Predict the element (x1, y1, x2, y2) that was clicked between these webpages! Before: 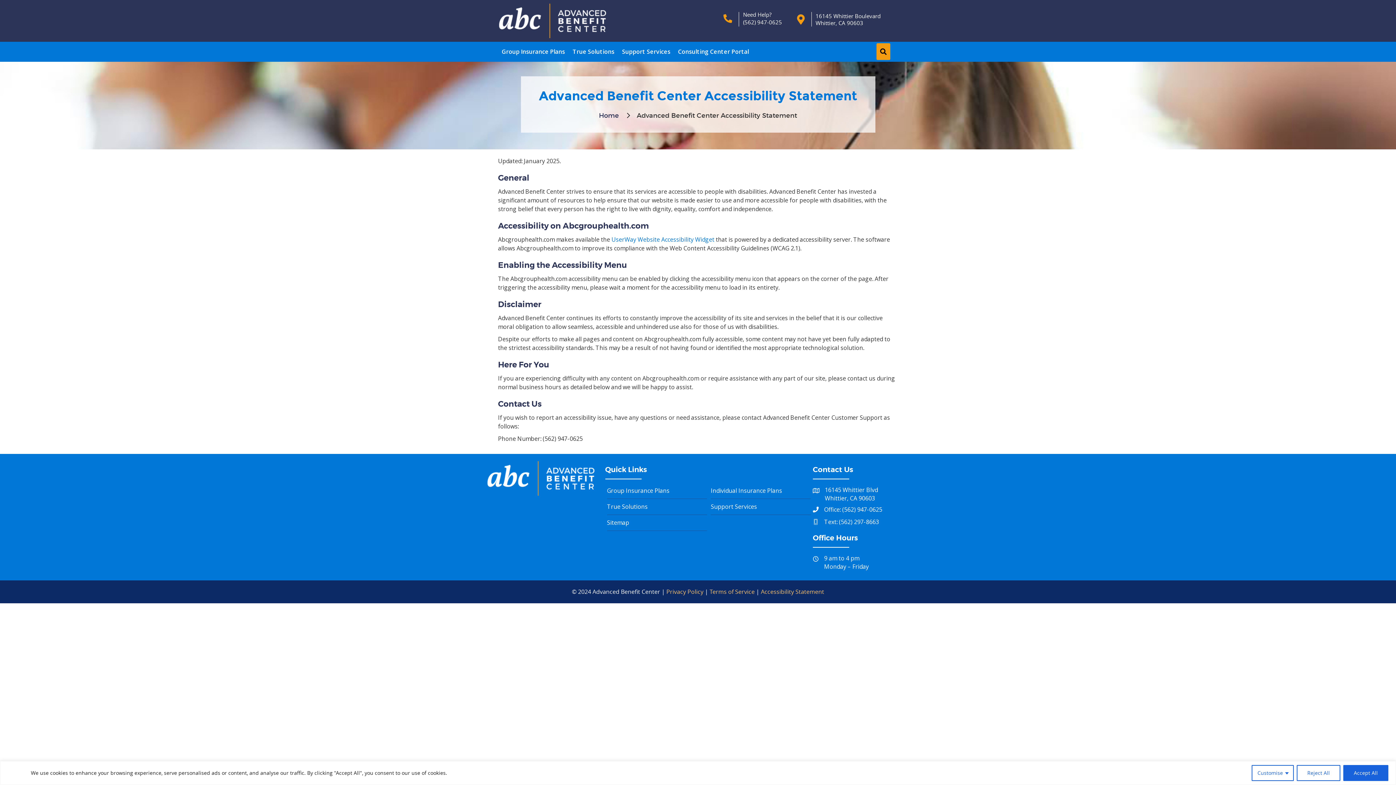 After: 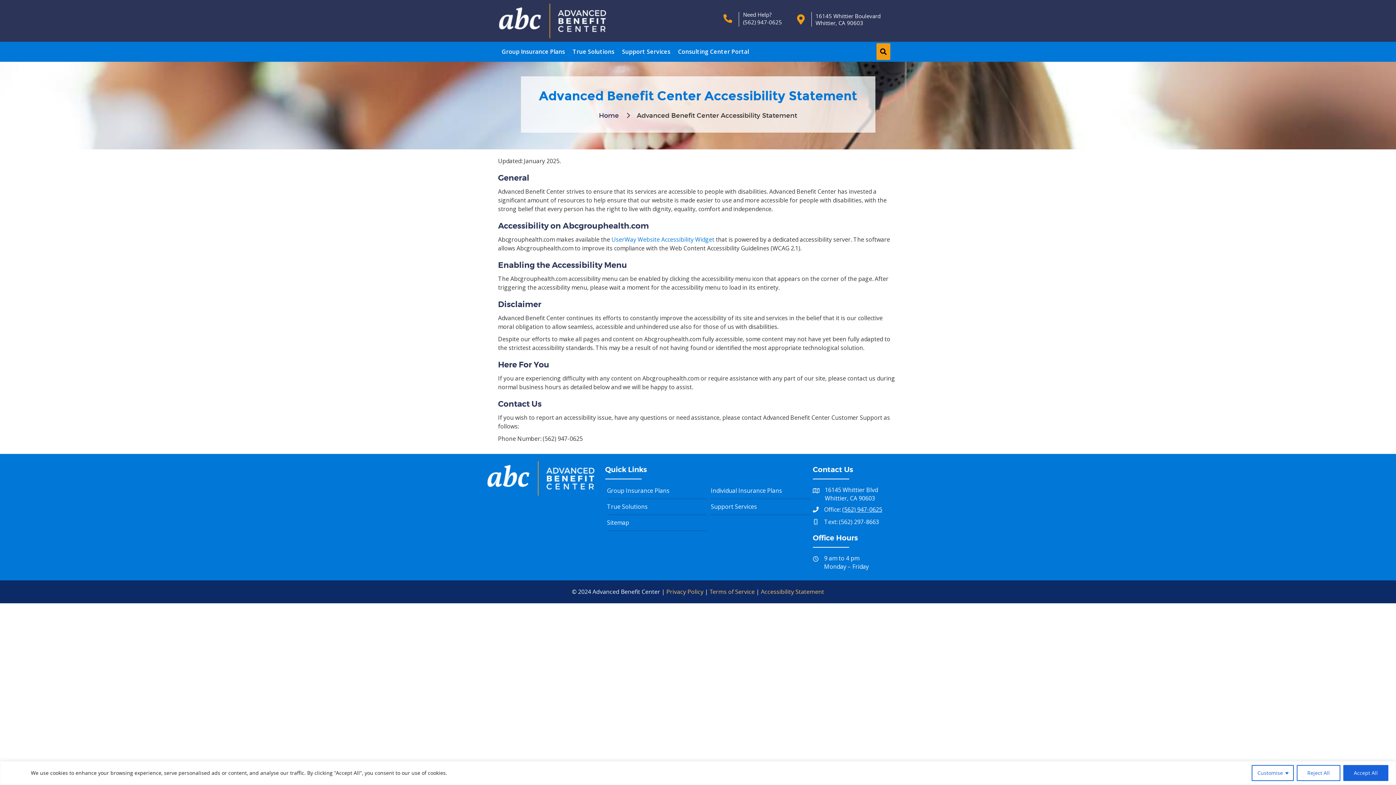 Action: label: (562) 947-0625 bbox: (842, 505, 882, 513)